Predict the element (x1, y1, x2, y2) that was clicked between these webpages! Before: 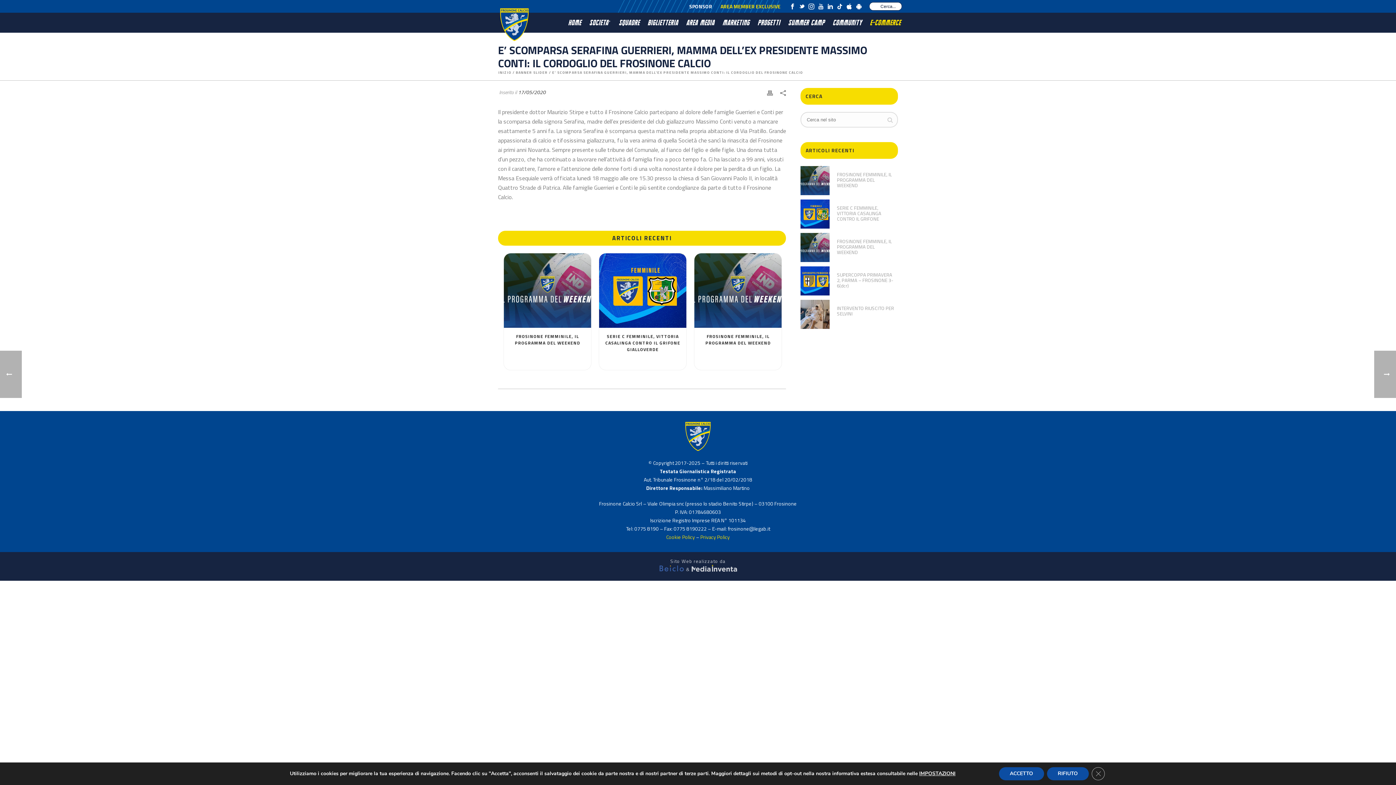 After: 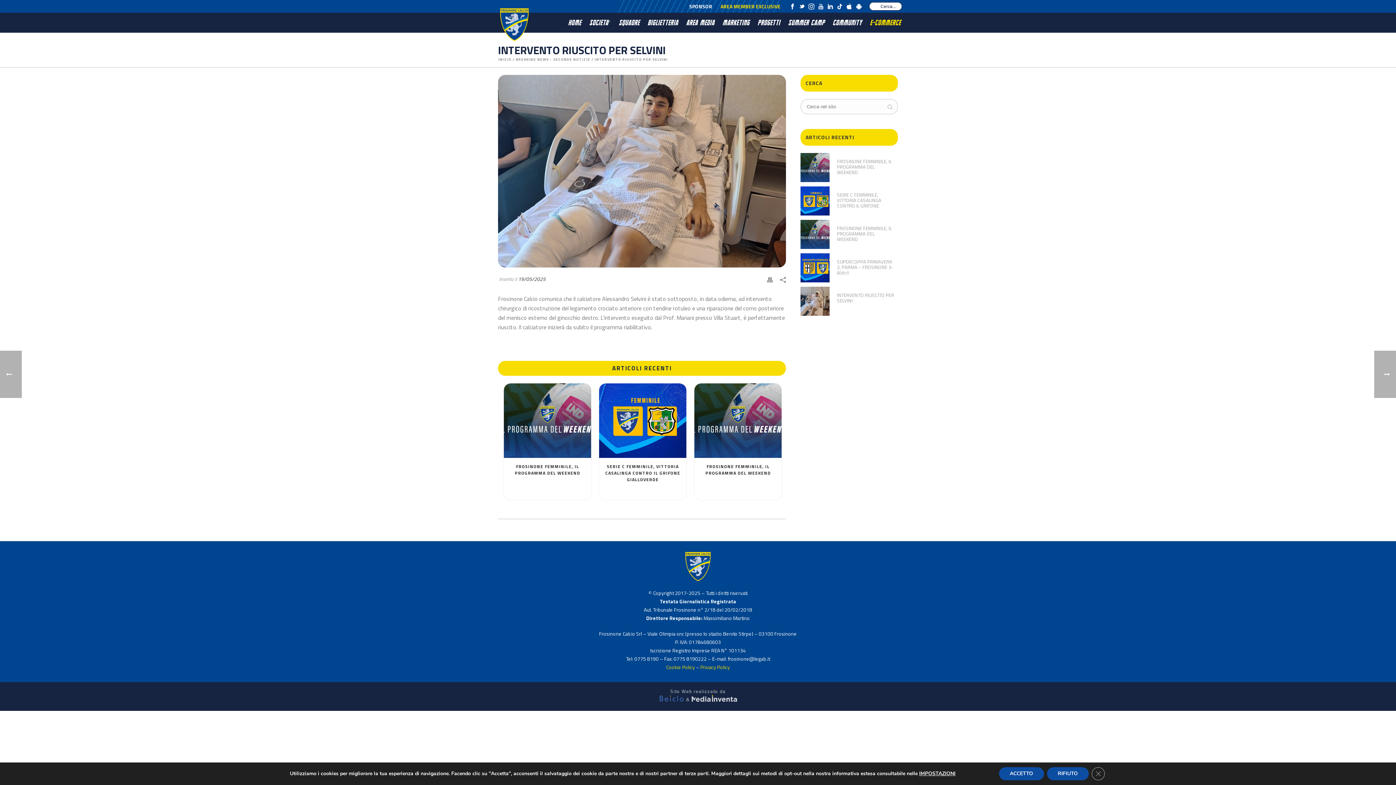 Action: bbox: (800, 300, 829, 329)